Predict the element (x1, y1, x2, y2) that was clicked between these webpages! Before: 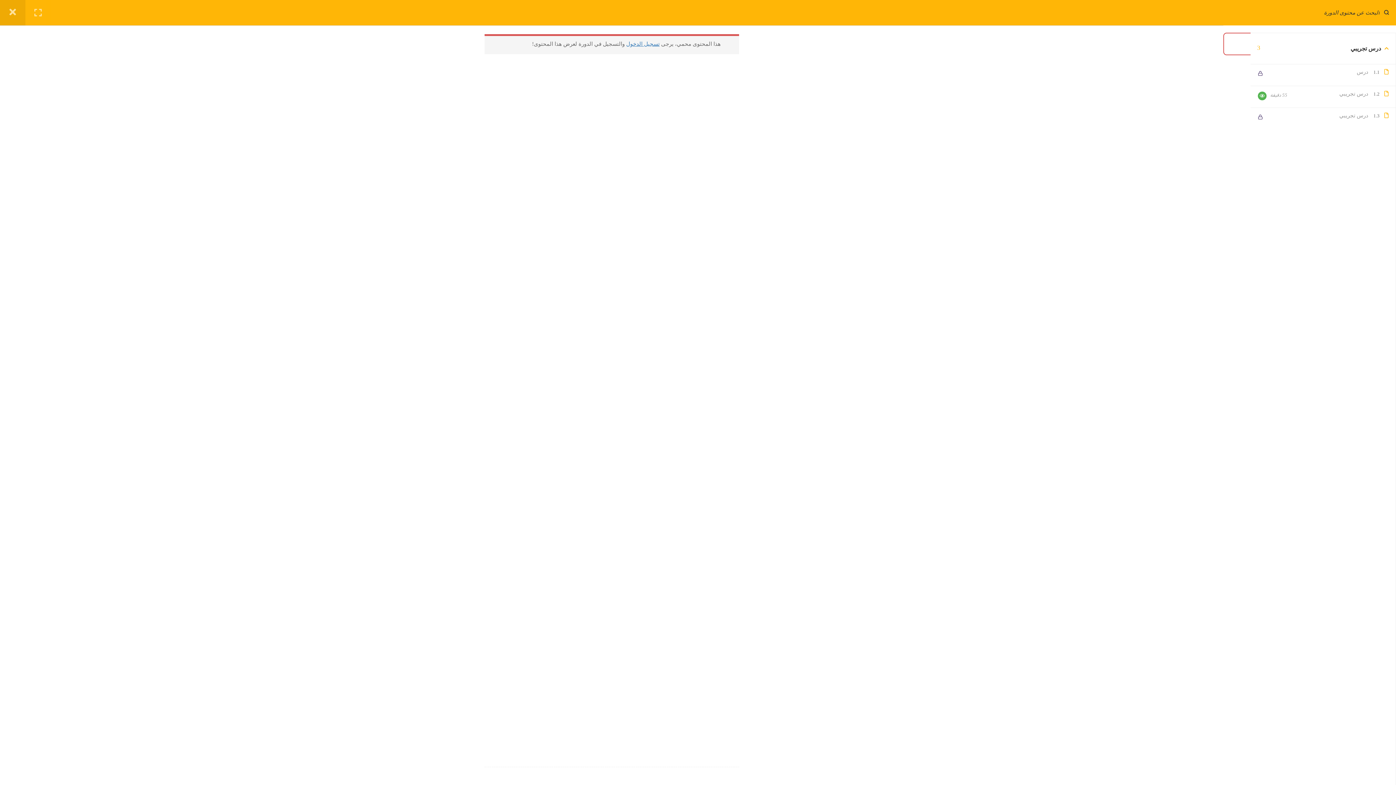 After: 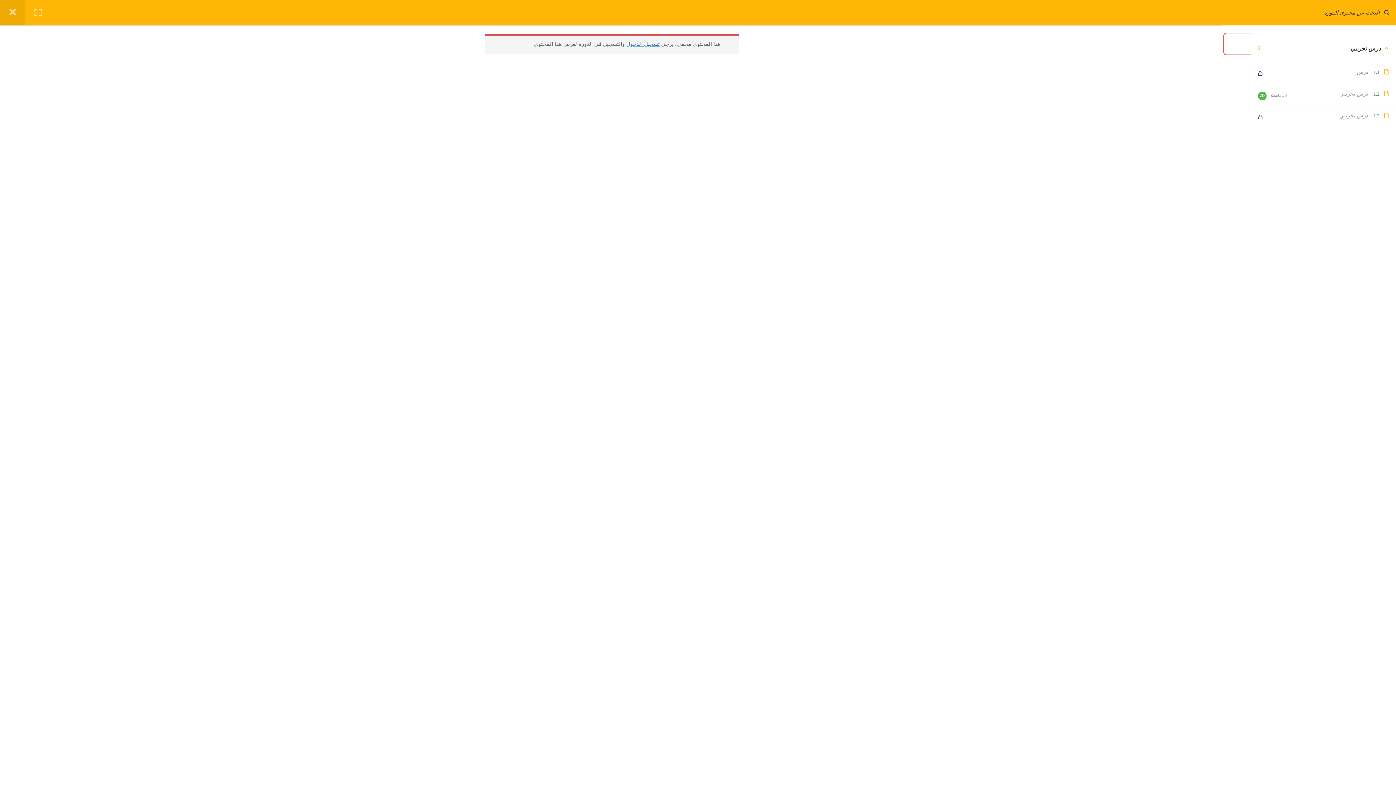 Action: bbox: (1380, 0, 1392, 25)